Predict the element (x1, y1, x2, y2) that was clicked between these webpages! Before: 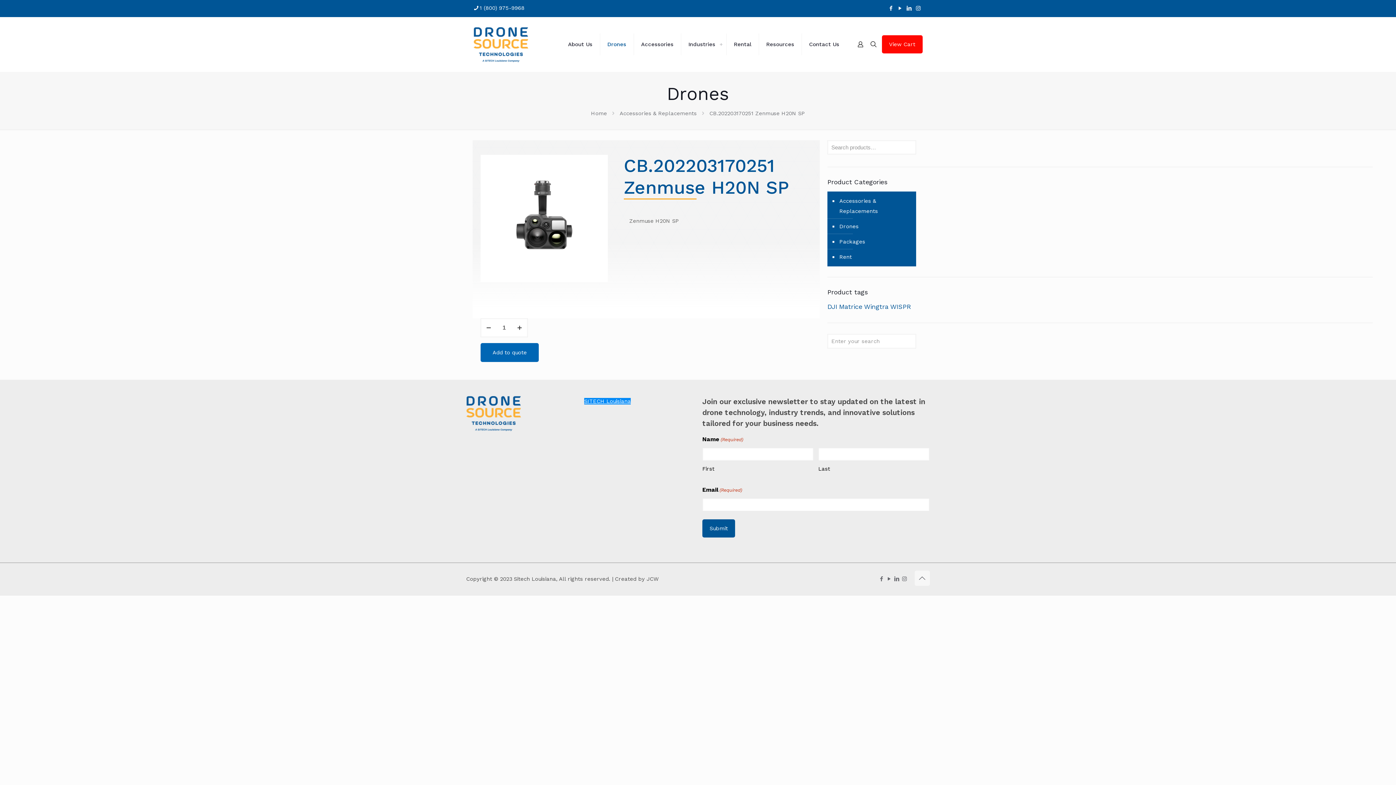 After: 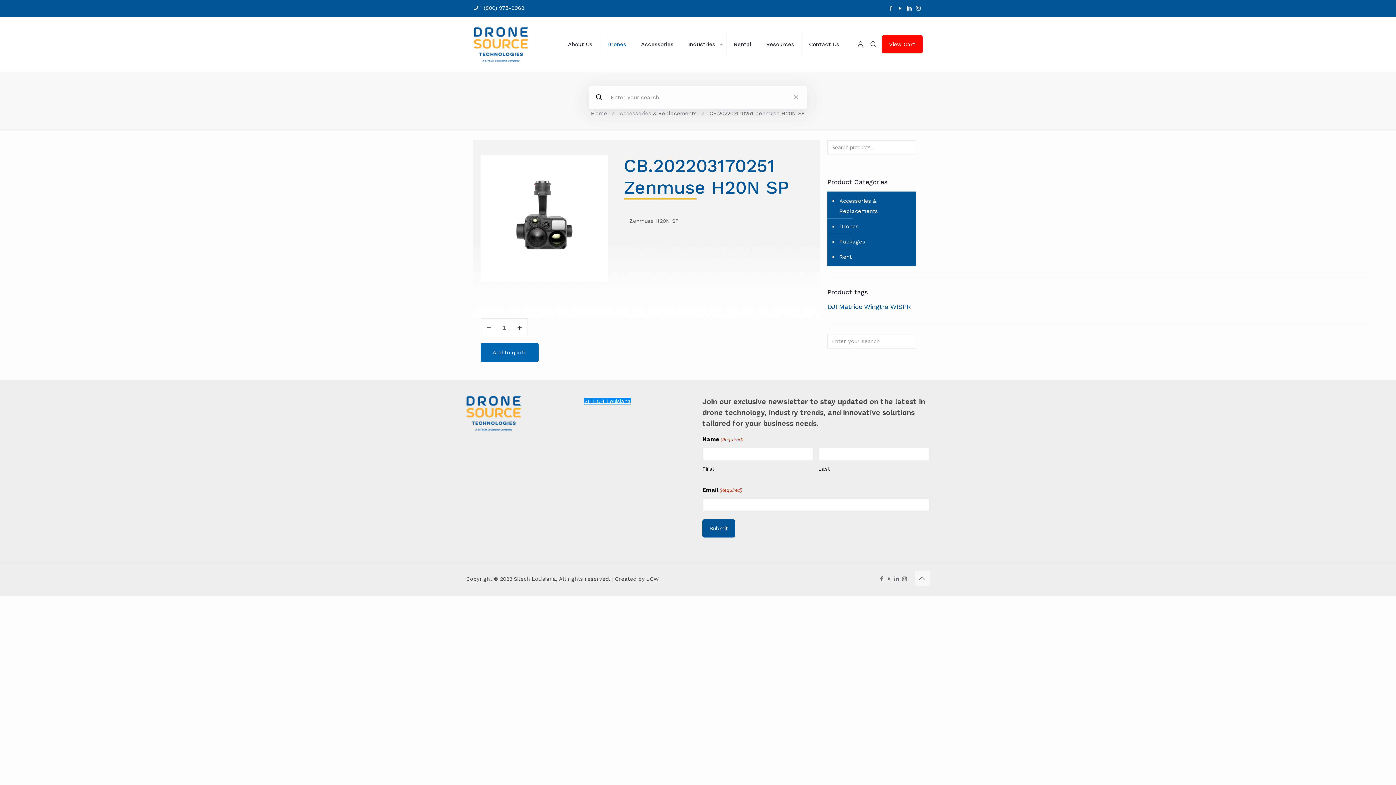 Action: bbox: (868, 39, 878, 49)